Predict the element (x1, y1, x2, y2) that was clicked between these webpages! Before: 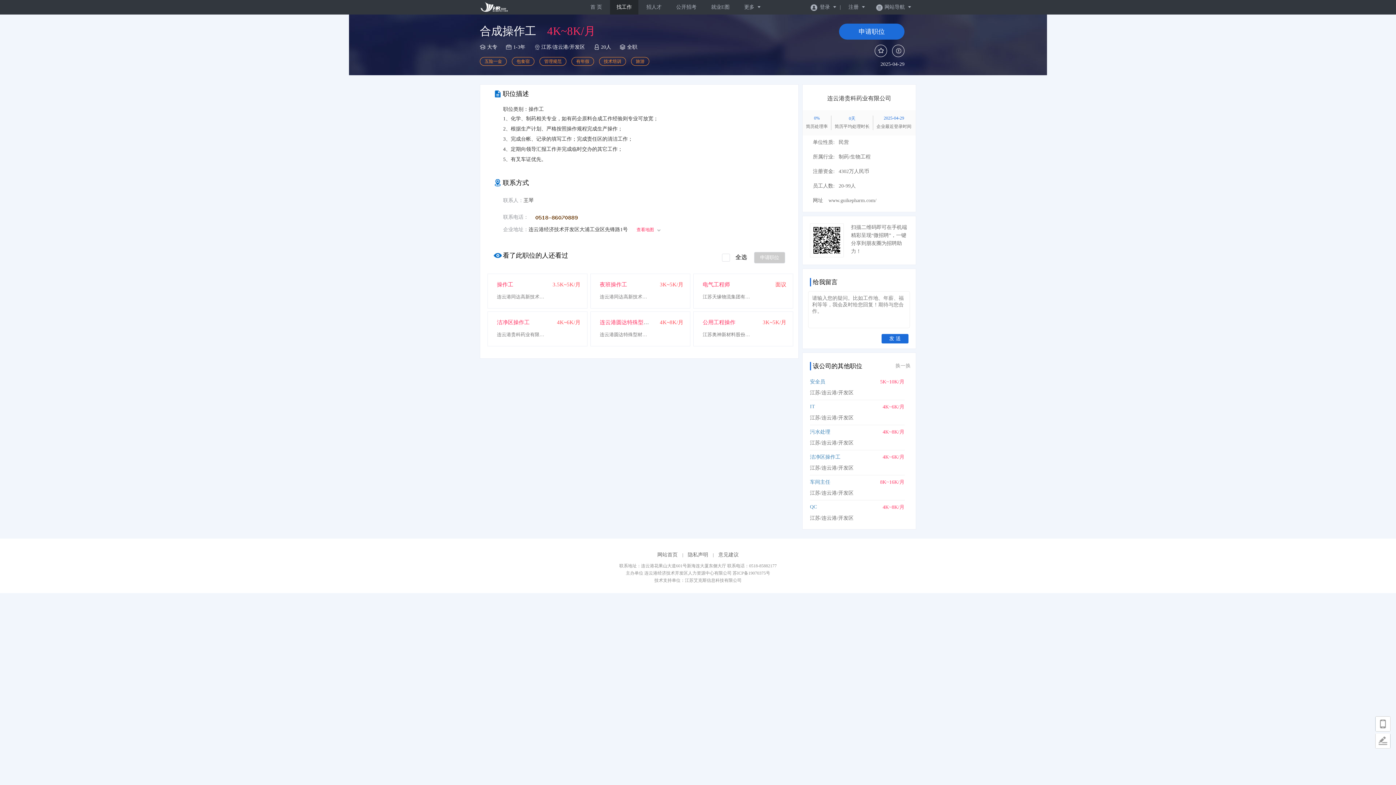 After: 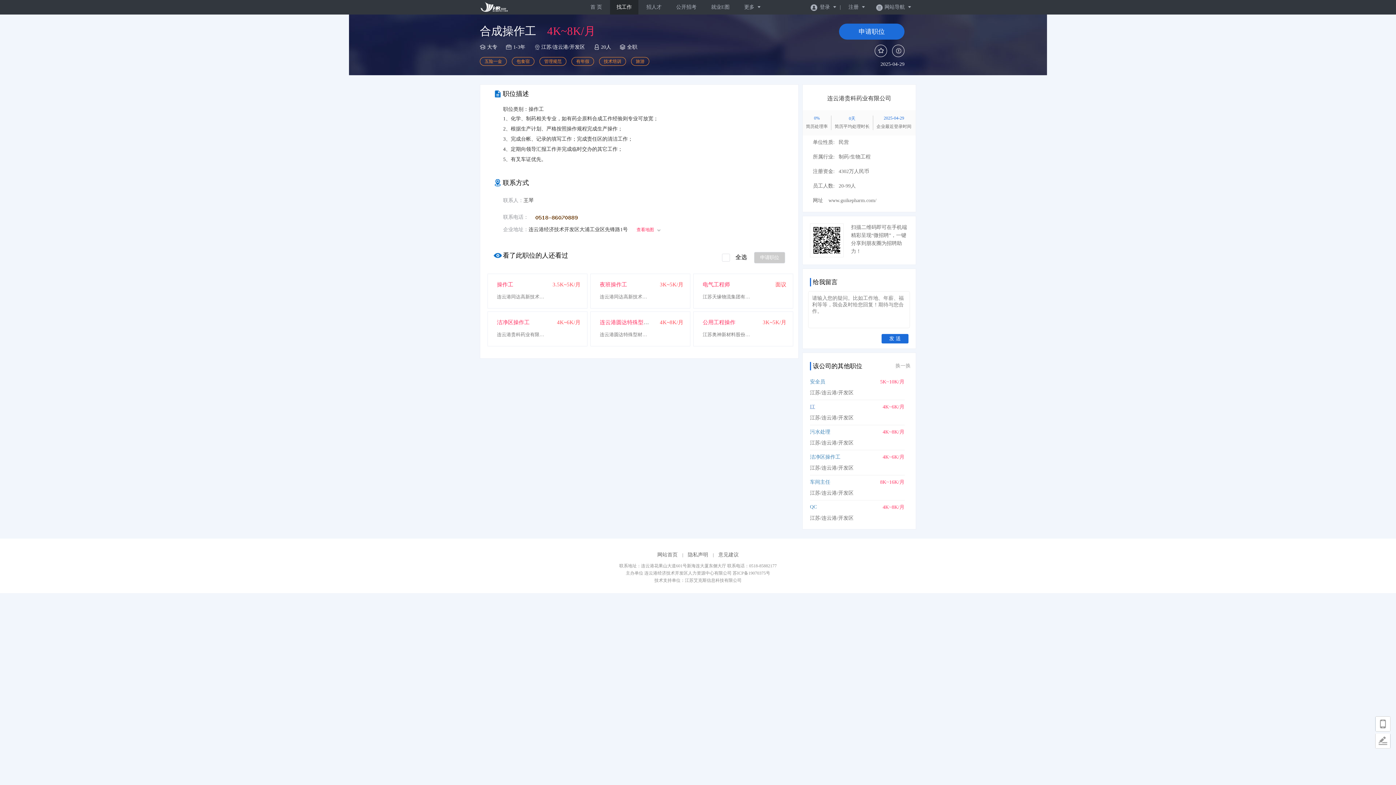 Action: bbox: (810, 404, 815, 409) label: IT